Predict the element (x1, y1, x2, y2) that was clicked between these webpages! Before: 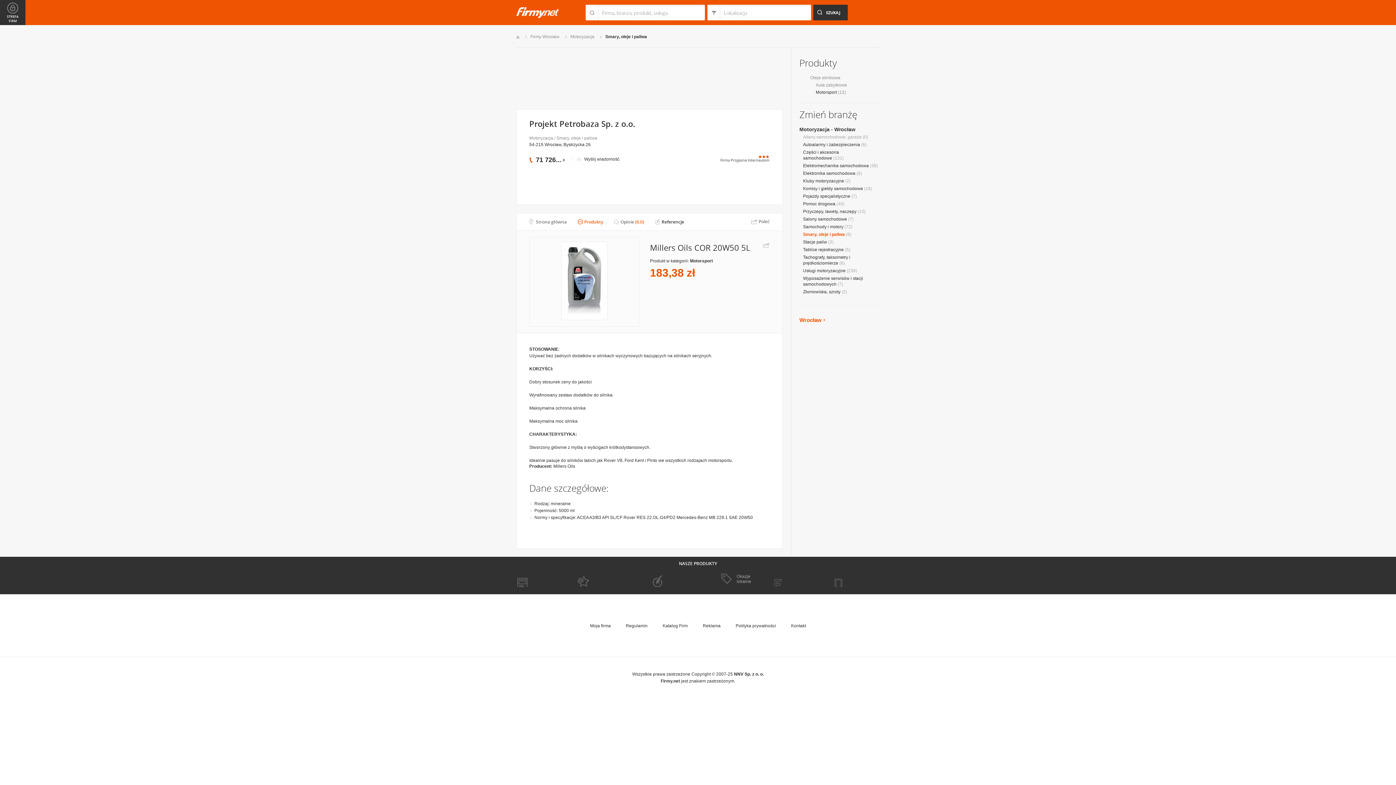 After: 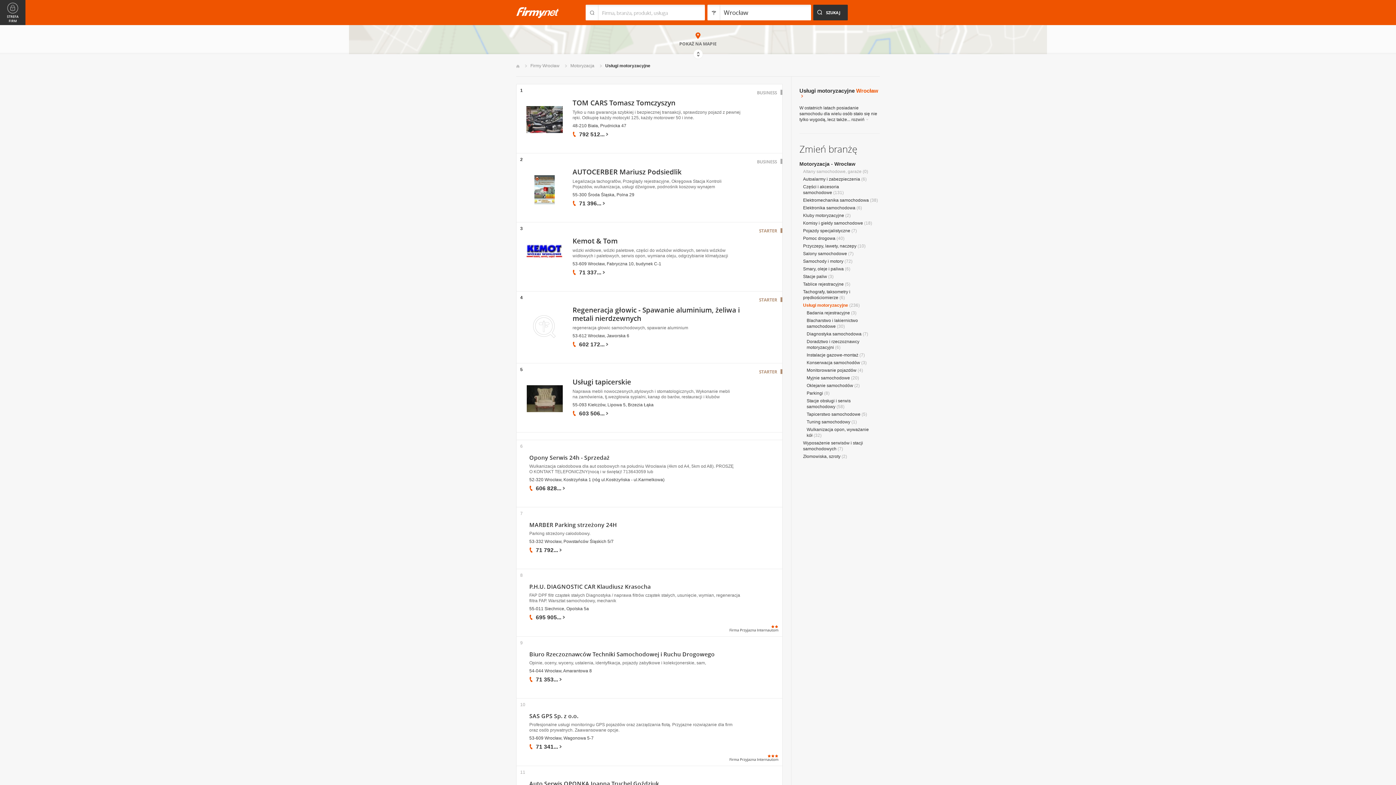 Action: bbox: (803, 268, 845, 273) label: Usługi motoryzacyjne